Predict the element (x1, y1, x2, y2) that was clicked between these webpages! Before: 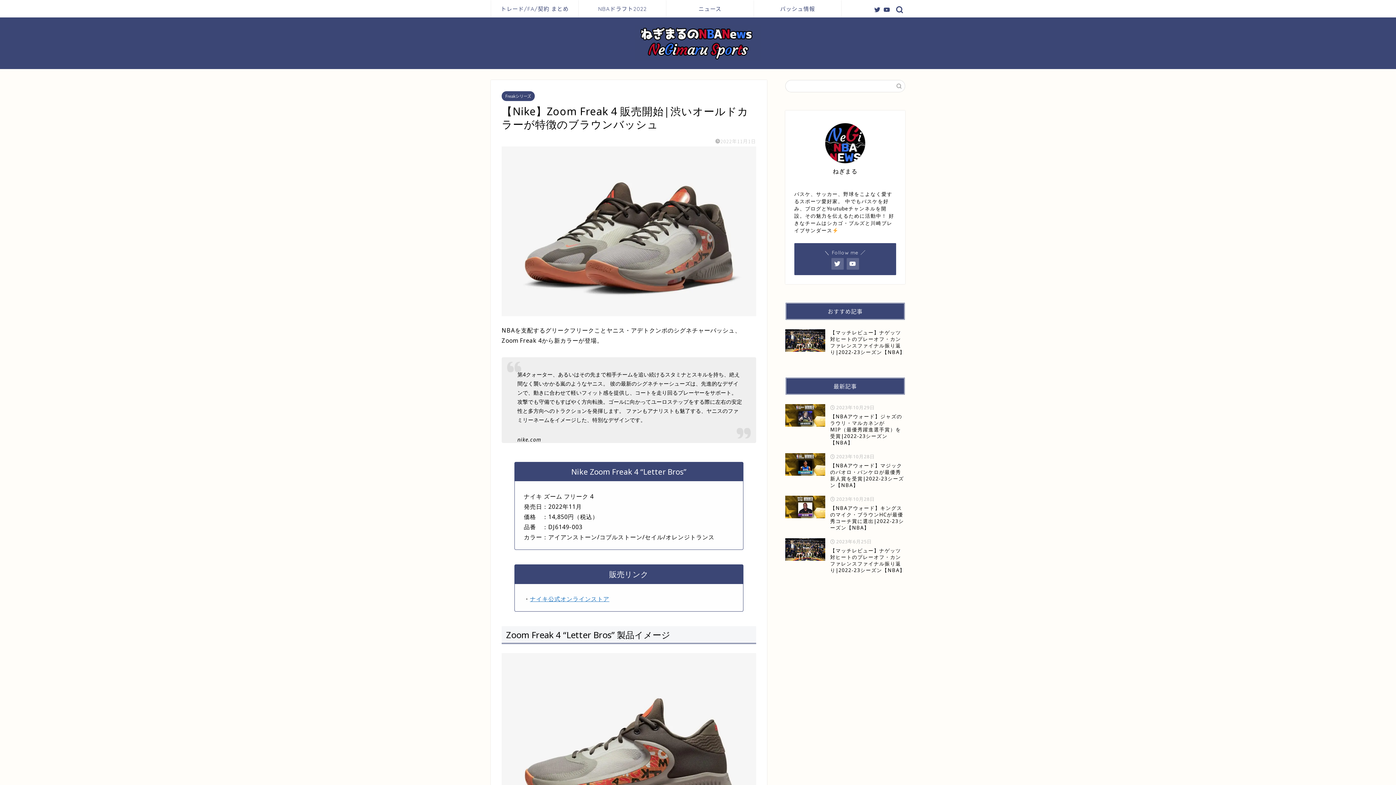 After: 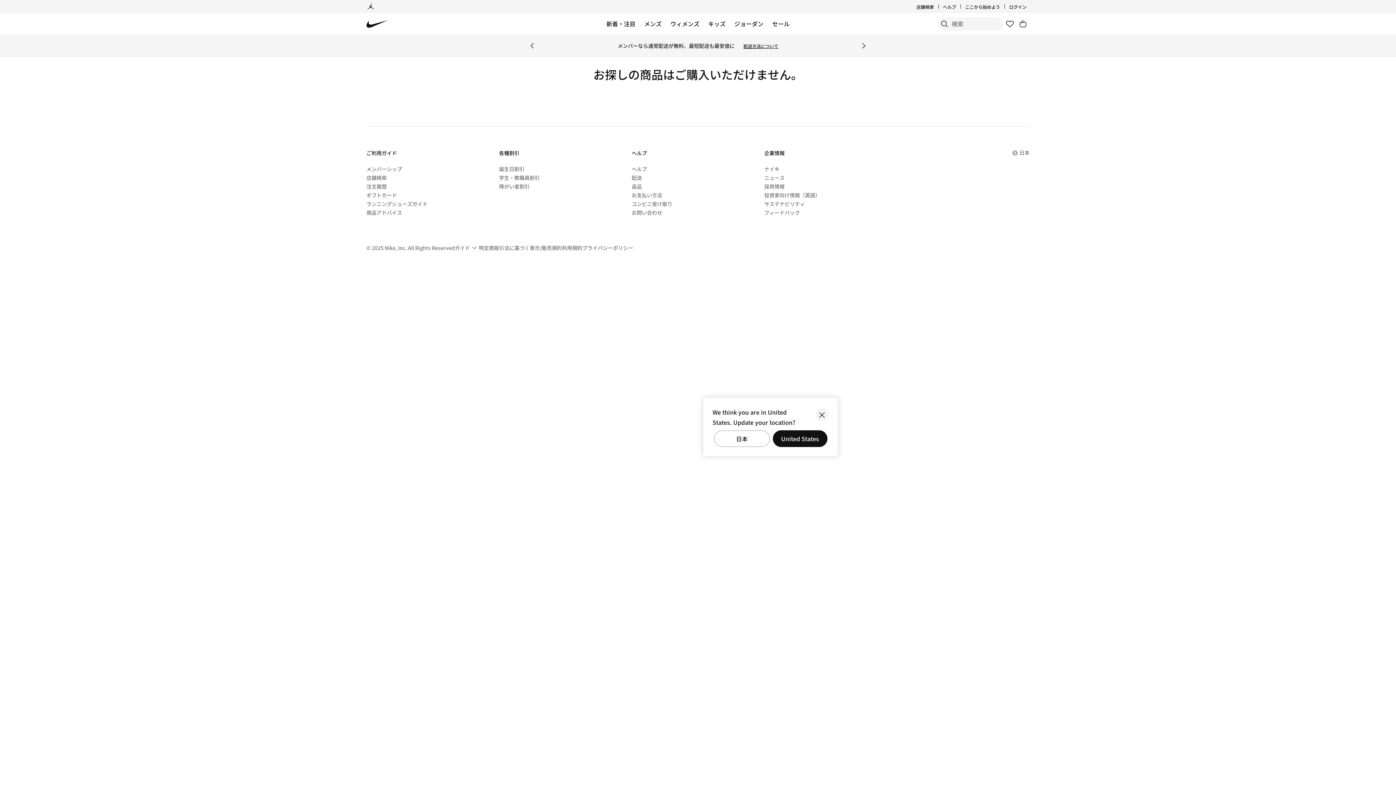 Action: label: ナイキ公式オンラインストア bbox: (530, 595, 609, 603)